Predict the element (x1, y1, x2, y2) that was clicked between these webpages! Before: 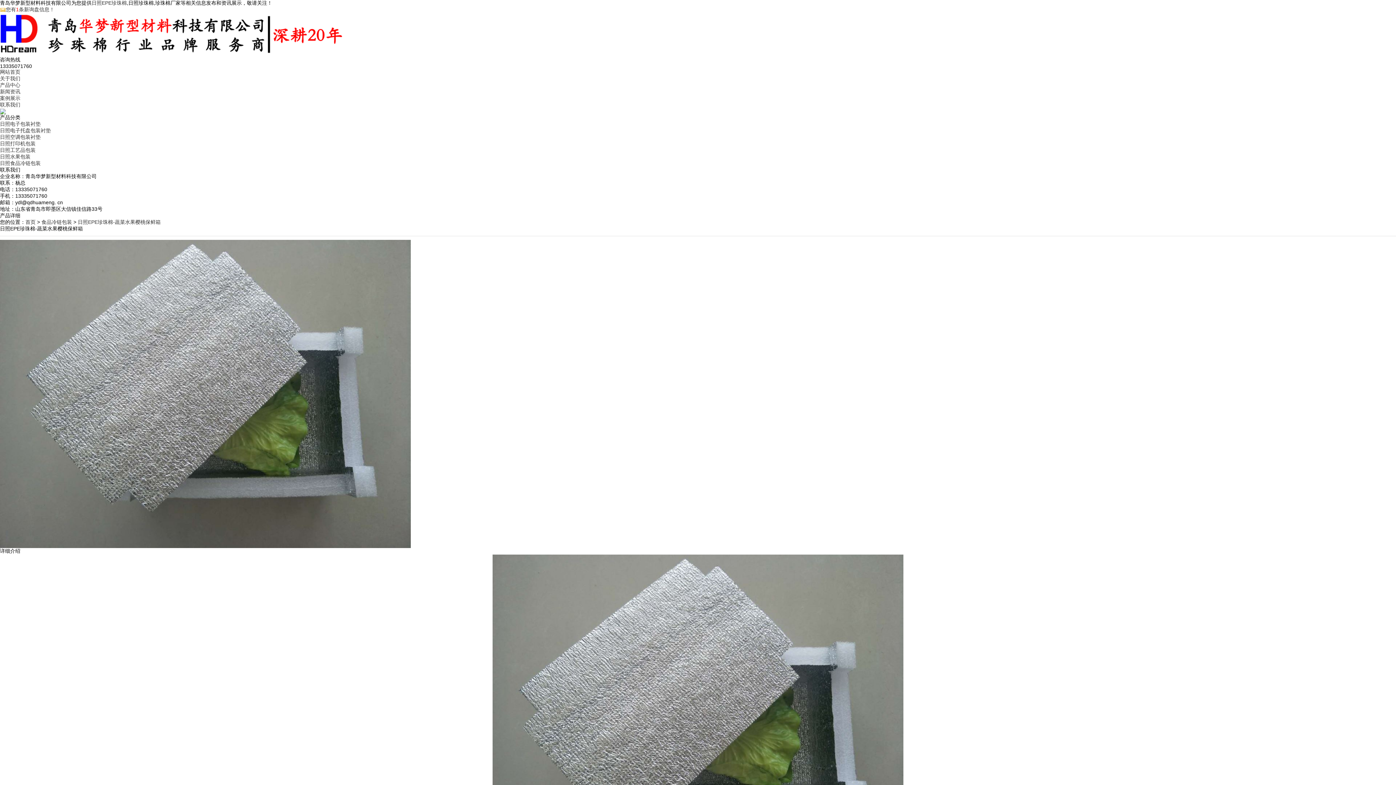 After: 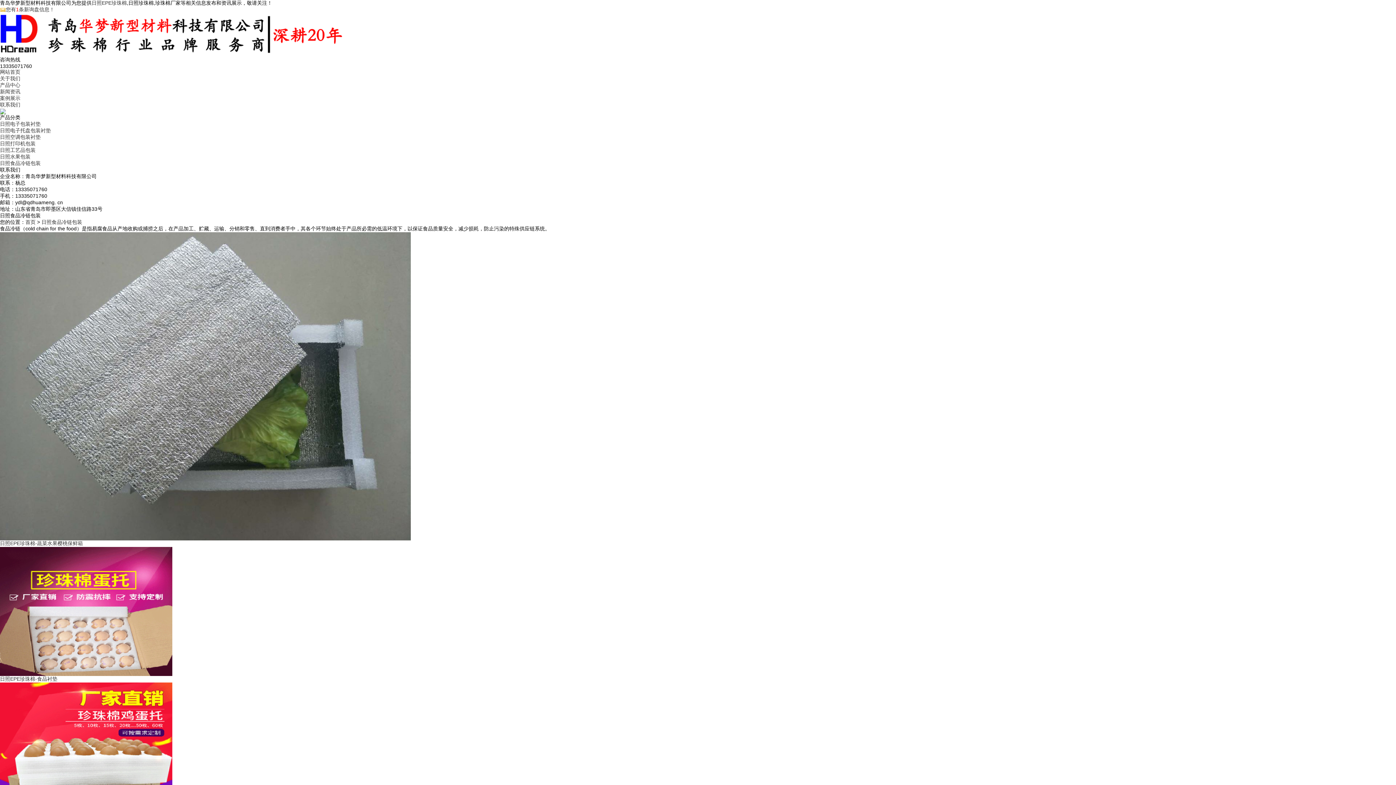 Action: label: 食品冷链包装 bbox: (41, 219, 72, 225)